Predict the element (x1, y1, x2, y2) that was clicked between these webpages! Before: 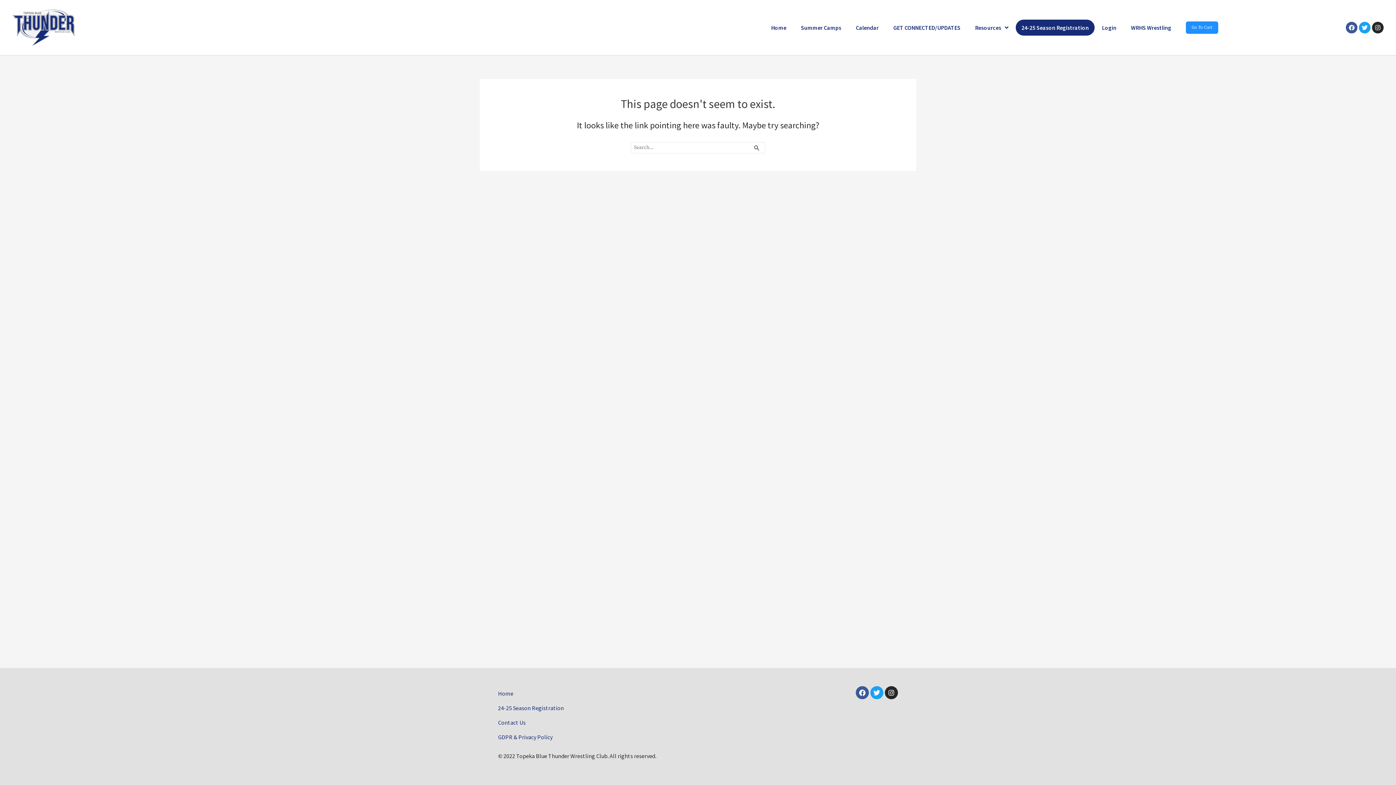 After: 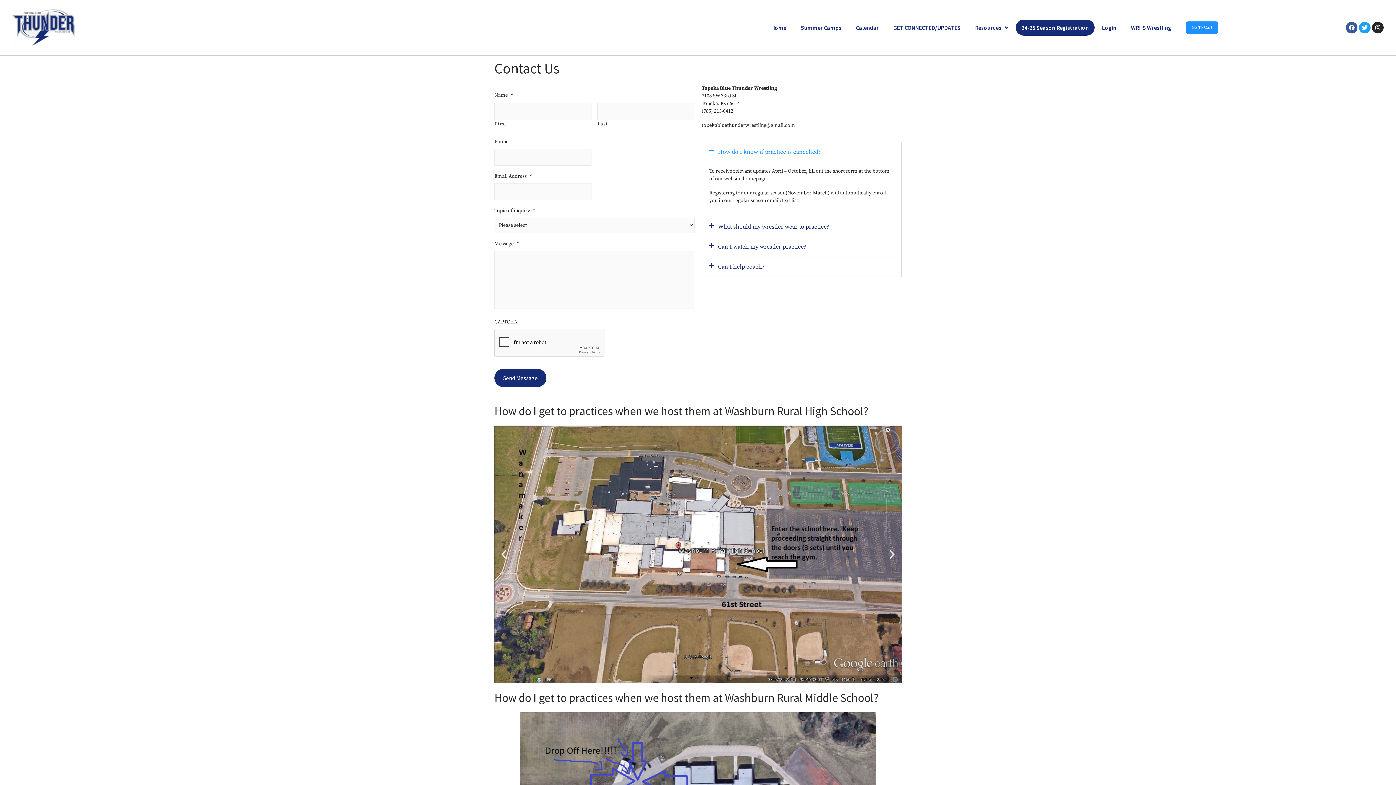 Action: bbox: (498, 715, 796, 730) label: Contact Us